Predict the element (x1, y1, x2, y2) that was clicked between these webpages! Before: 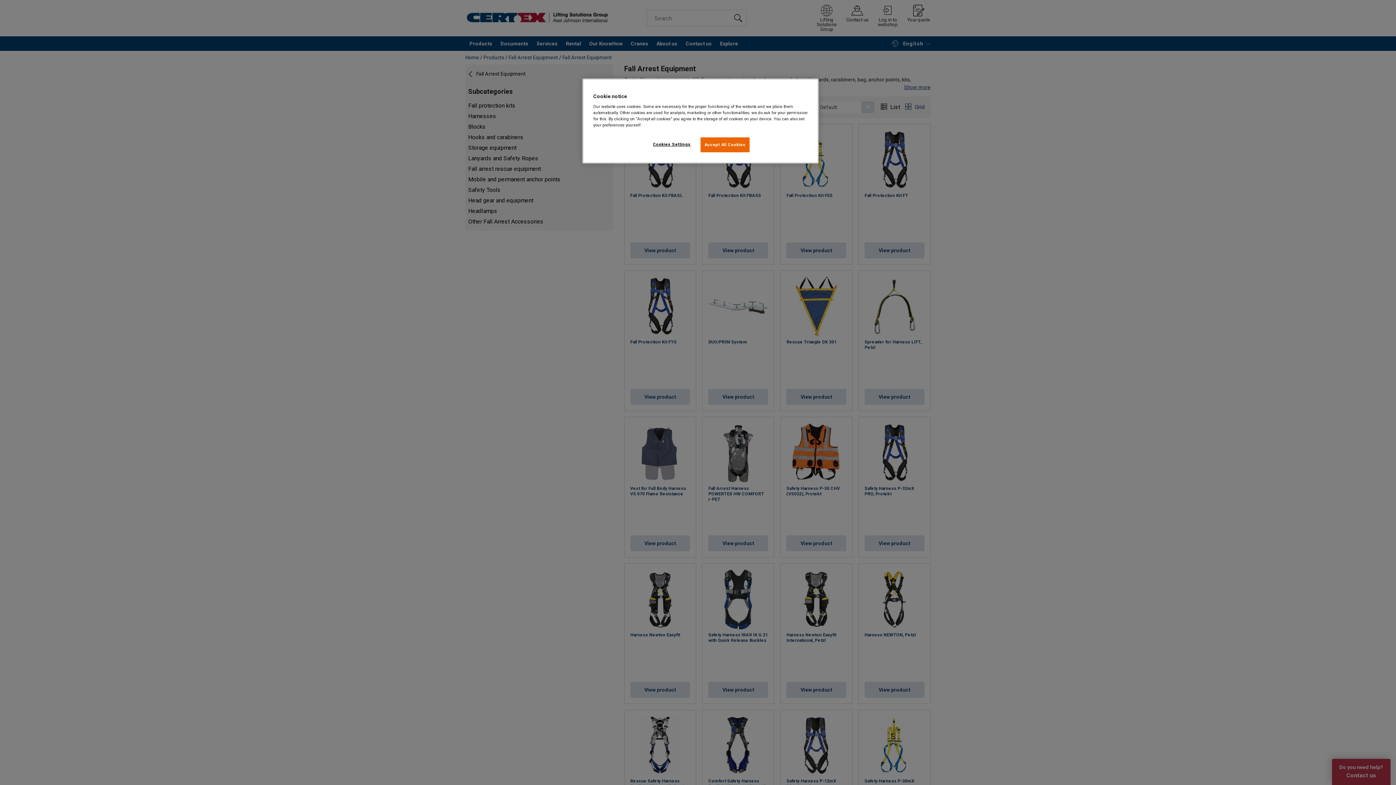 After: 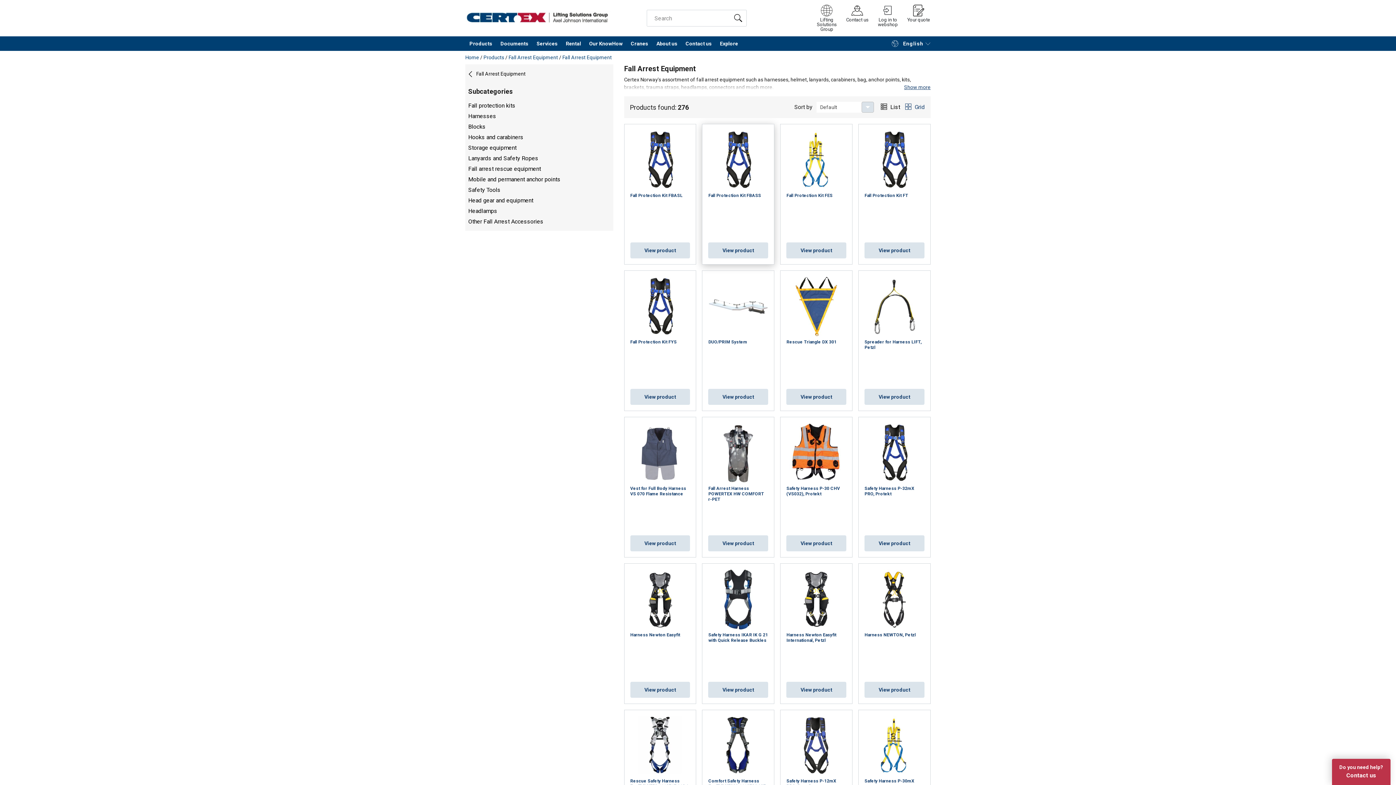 Action: label: Accept All Cookies bbox: (700, 137, 749, 152)